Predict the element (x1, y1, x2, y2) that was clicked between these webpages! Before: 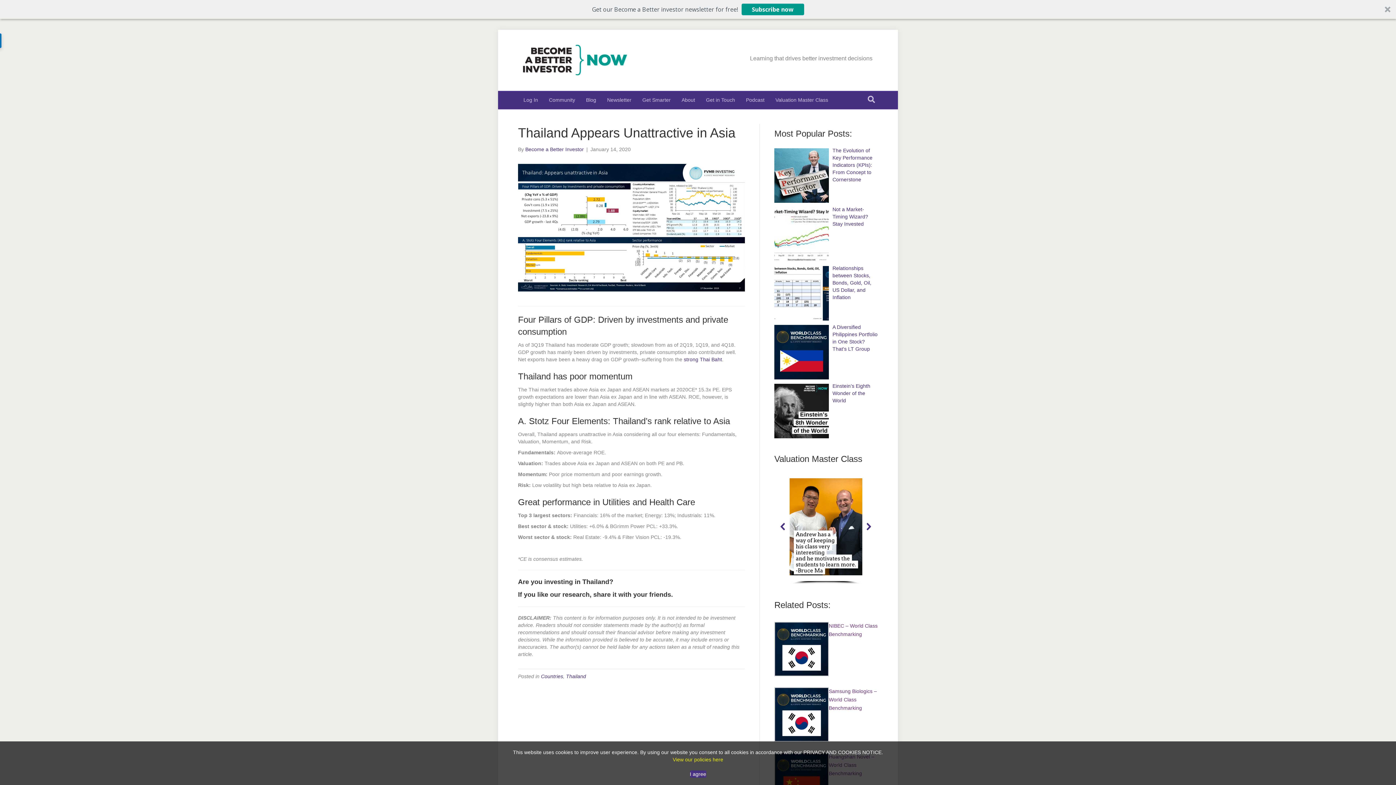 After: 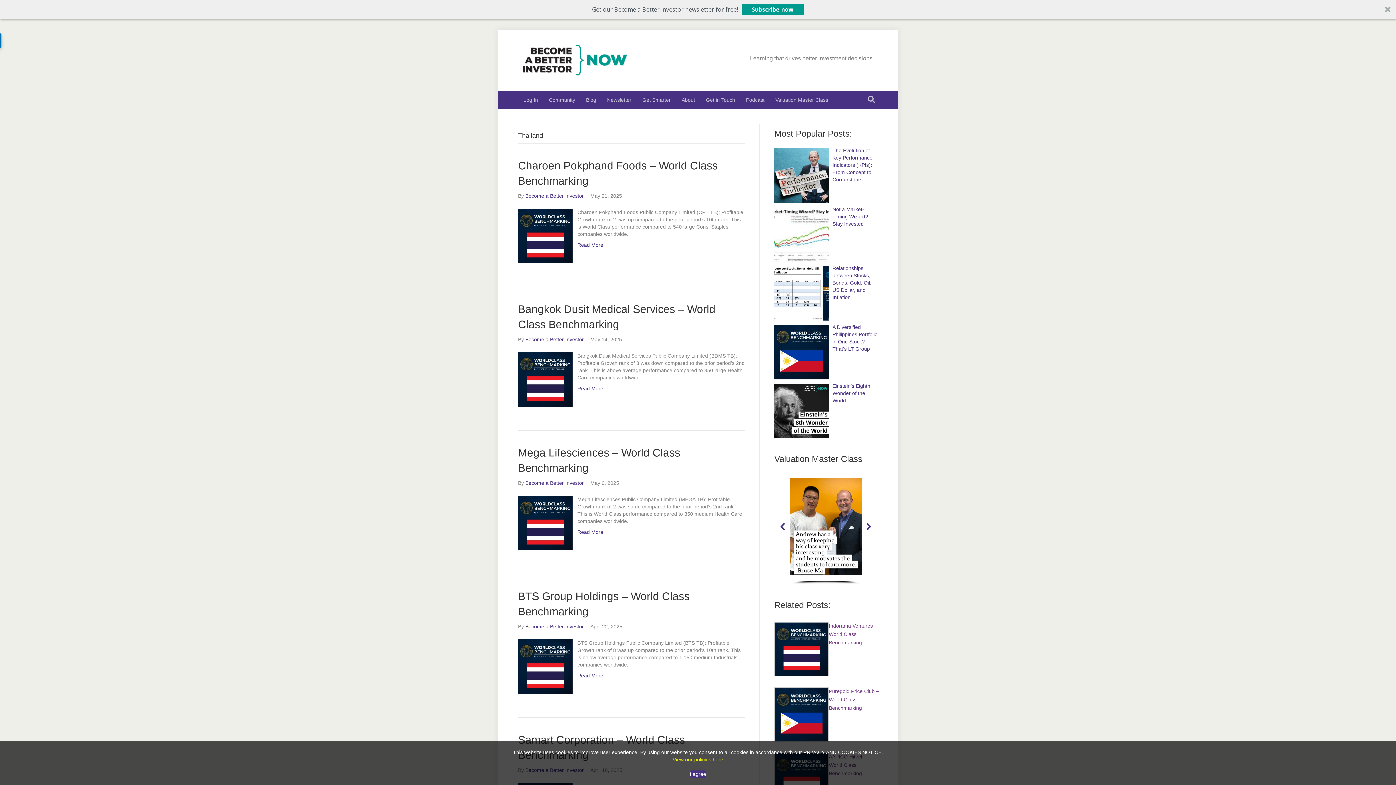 Action: label: Thailand bbox: (566, 673, 586, 679)